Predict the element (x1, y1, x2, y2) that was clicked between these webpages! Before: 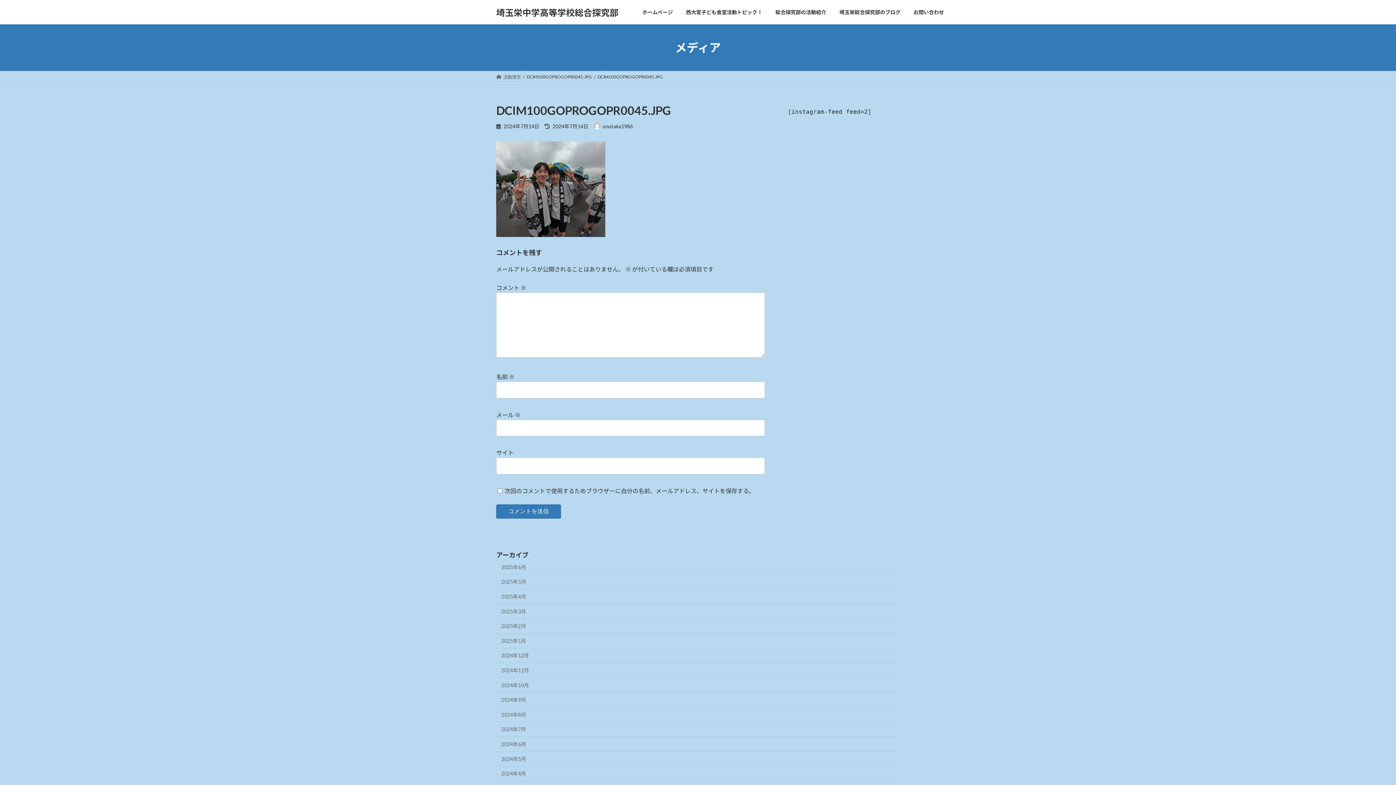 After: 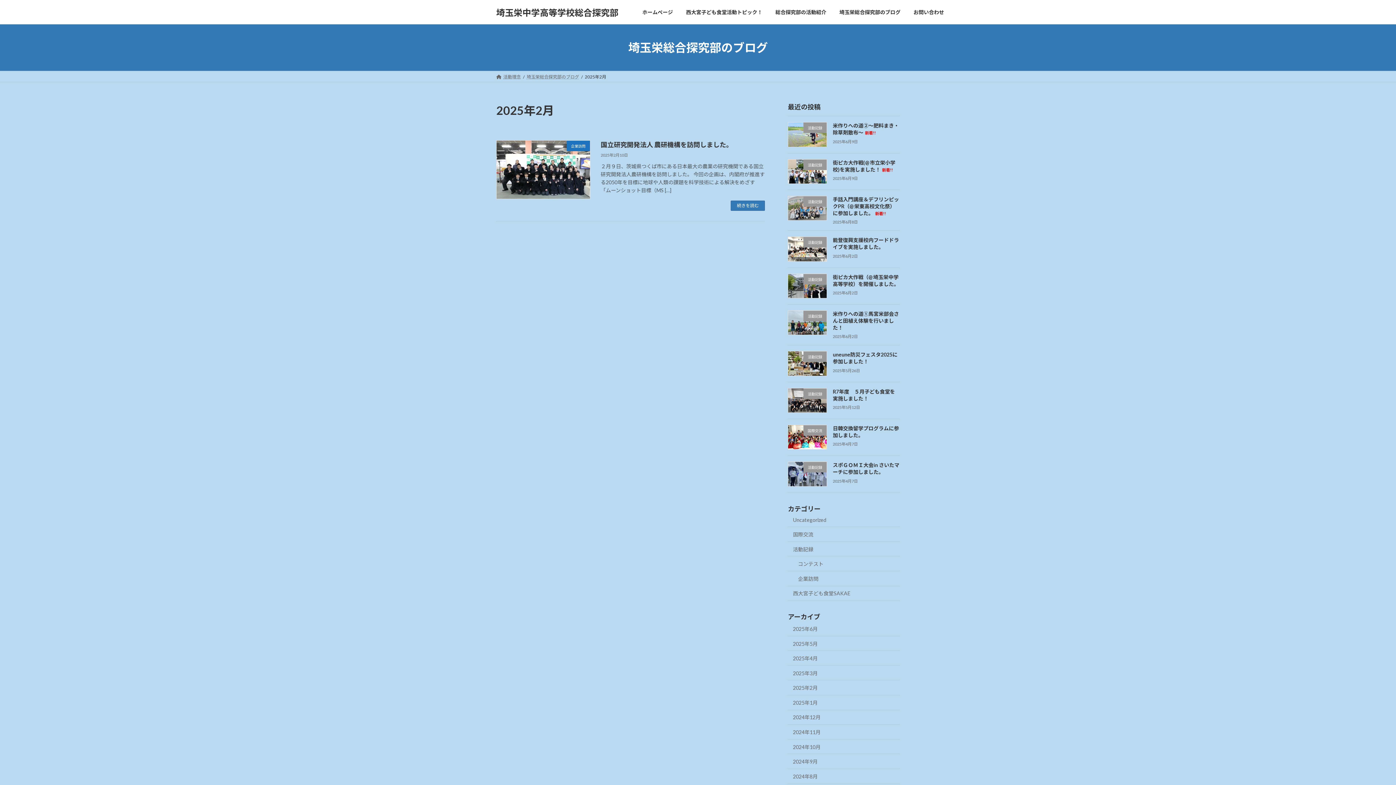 Action: bbox: (496, 619, 900, 633) label: 2025年2月